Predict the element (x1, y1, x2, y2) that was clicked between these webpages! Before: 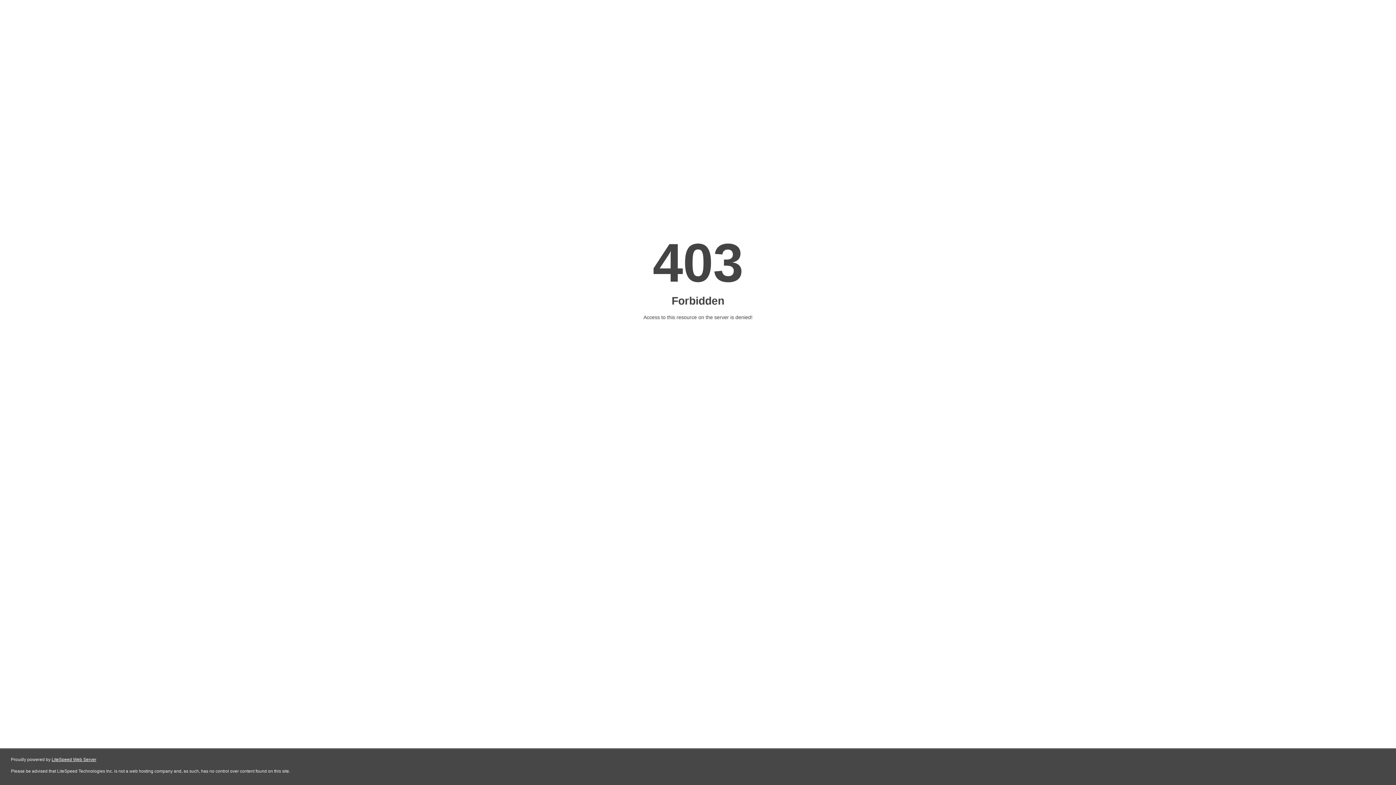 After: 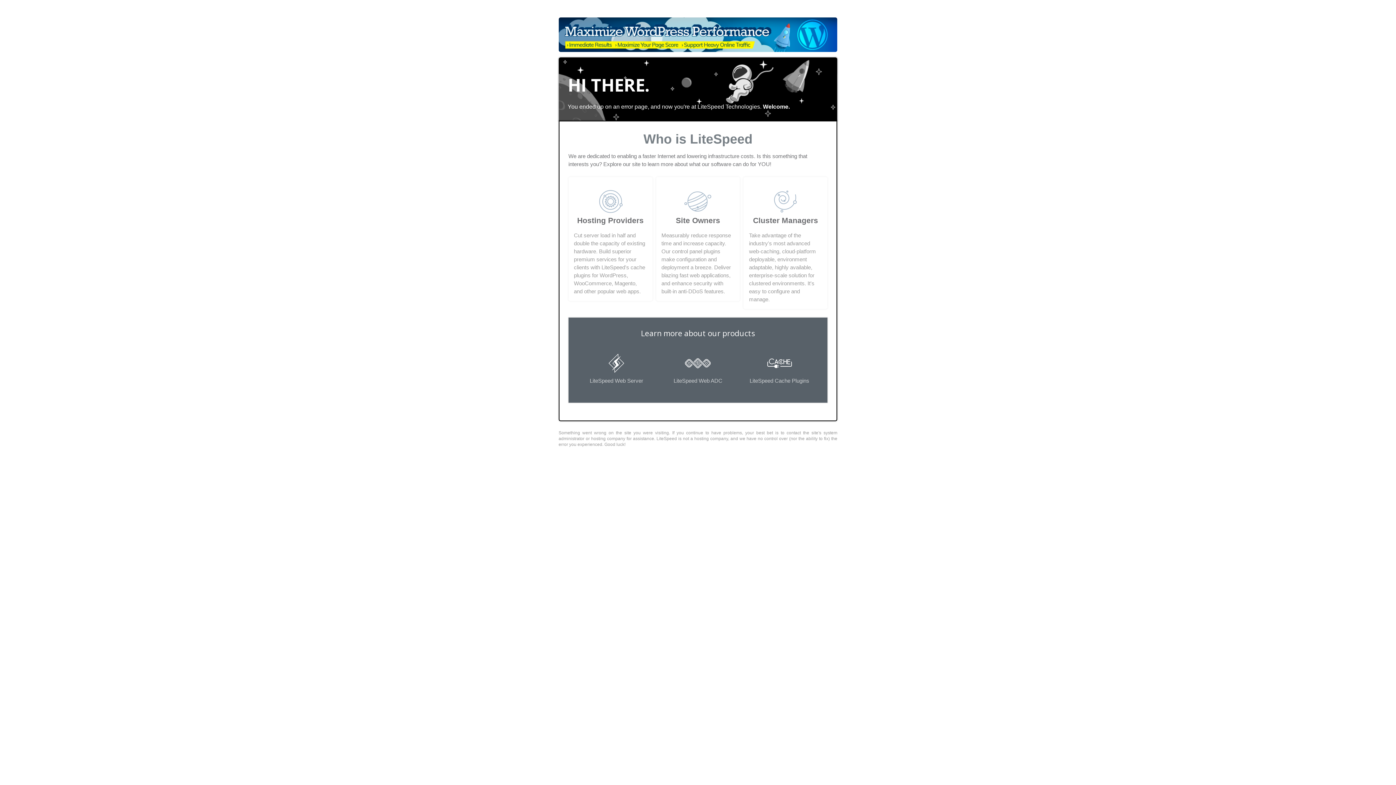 Action: label: LiteSpeed Web Server bbox: (51, 757, 96, 762)